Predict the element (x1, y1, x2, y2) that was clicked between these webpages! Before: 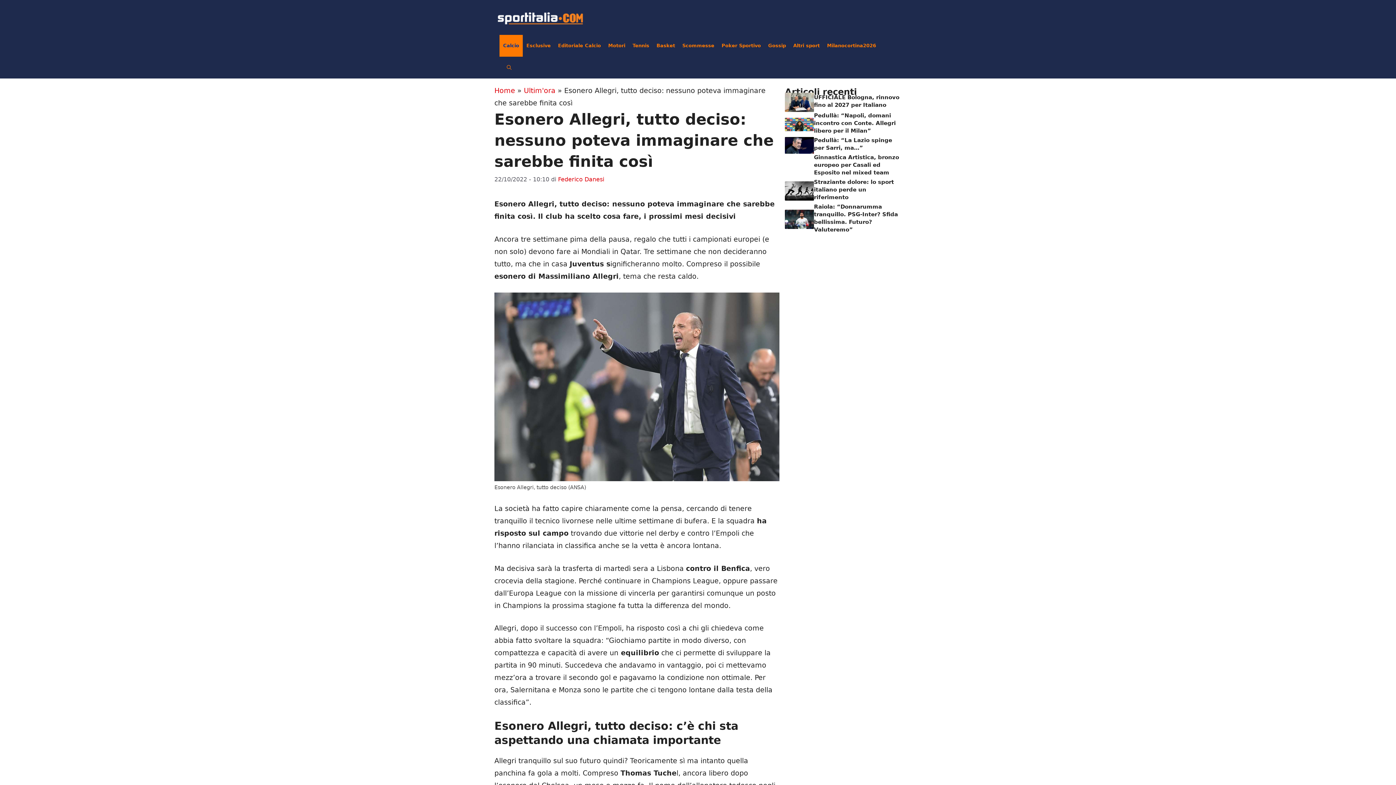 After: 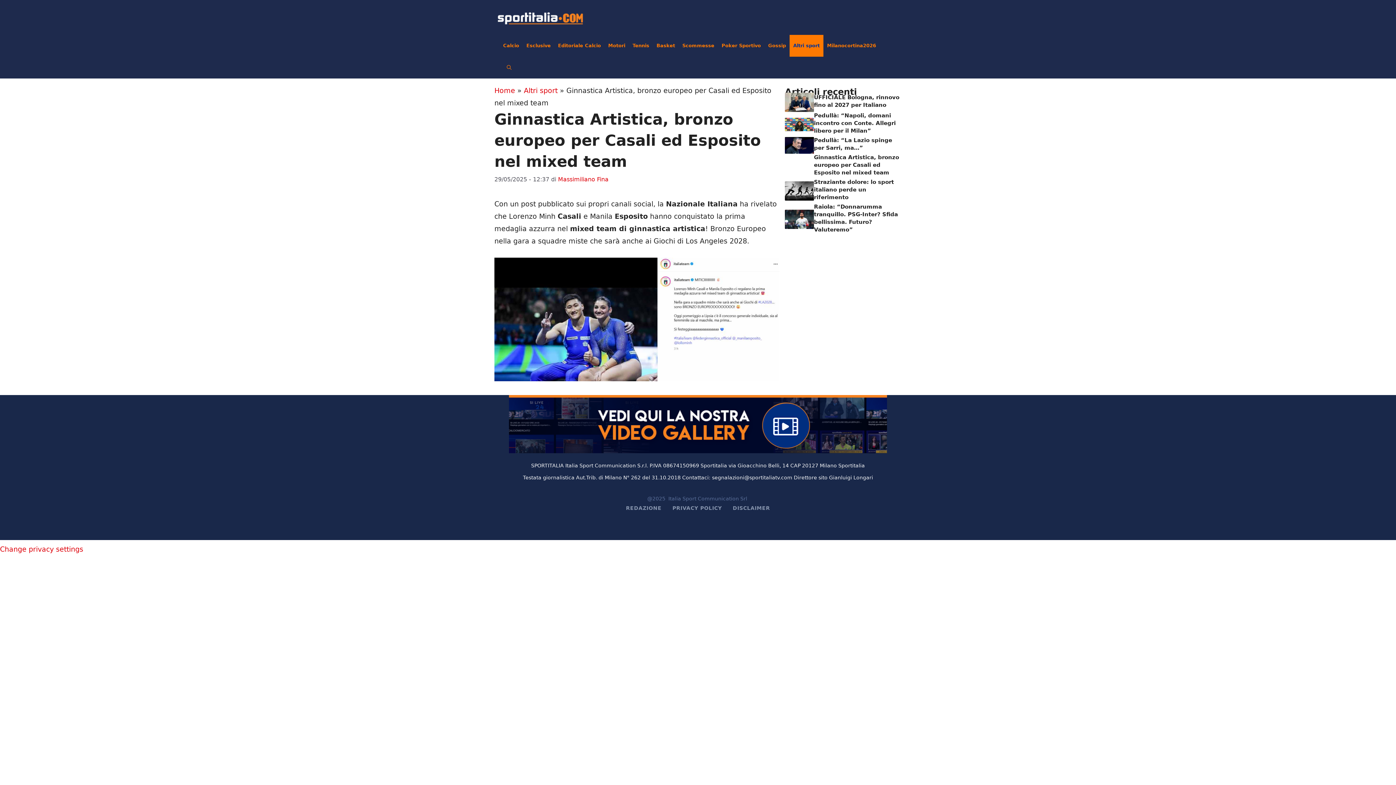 Action: bbox: (814, 154, 899, 176) label: Ginnastica Artistica, bronzo europeo per Casali ed Esposito nel mixed team